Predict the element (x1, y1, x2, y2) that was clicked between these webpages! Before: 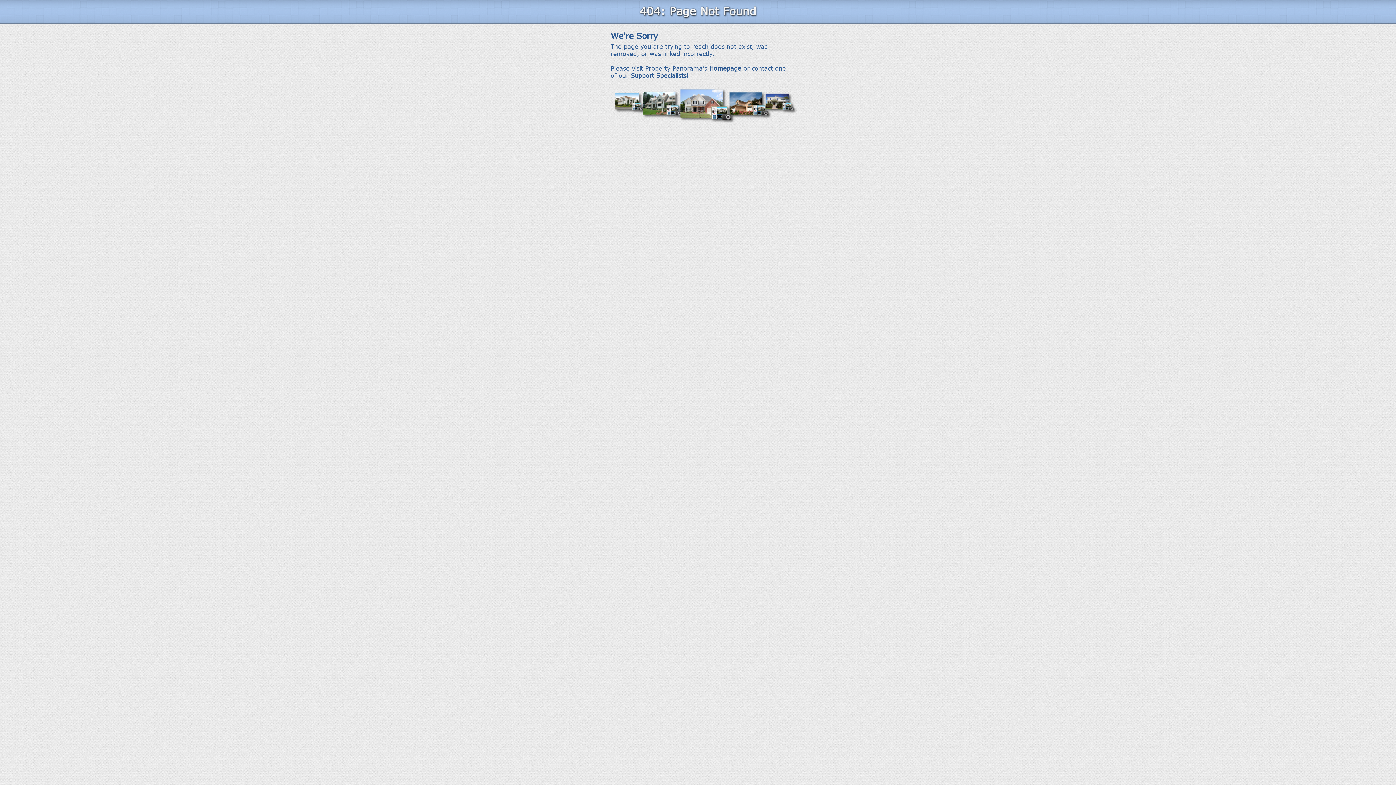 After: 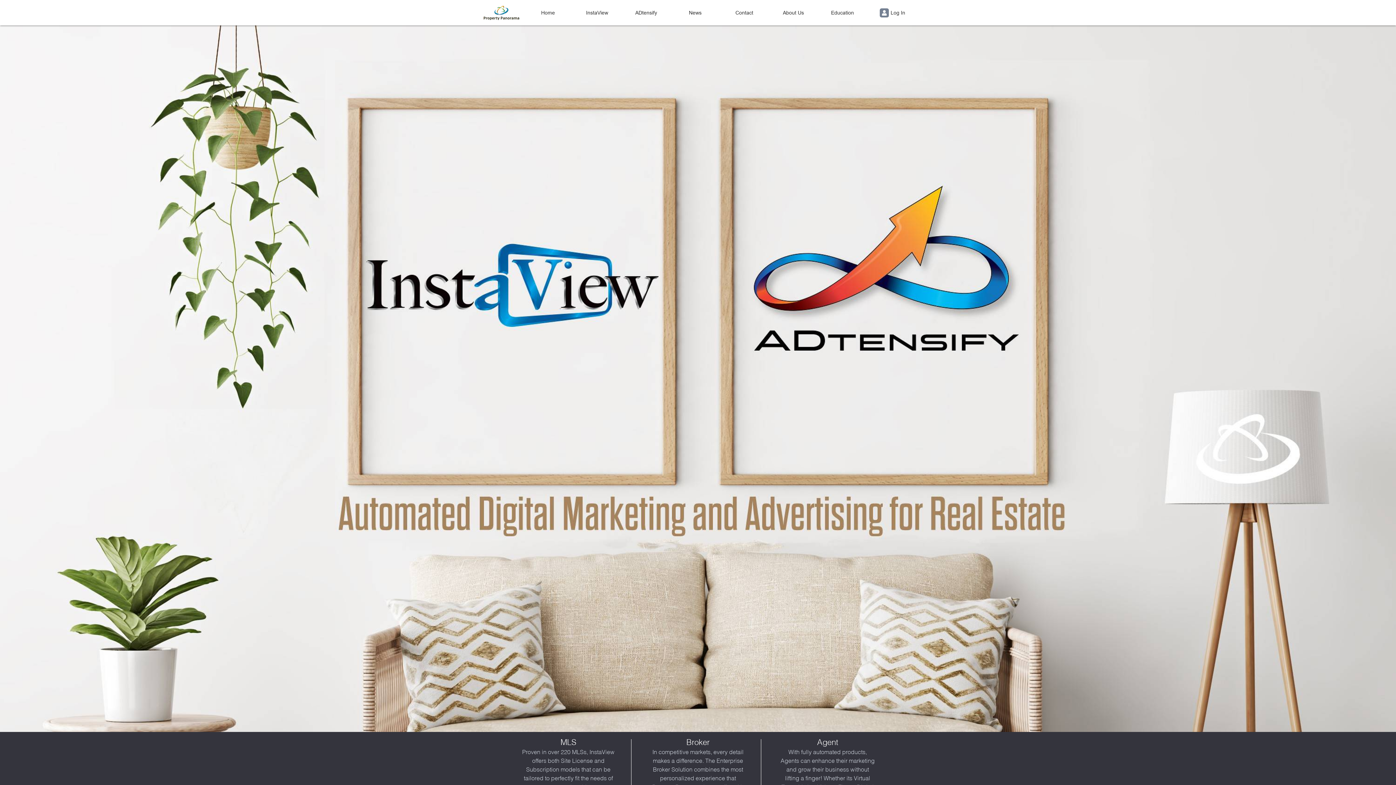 Action: label: Homepage bbox: (709, 64, 741, 71)